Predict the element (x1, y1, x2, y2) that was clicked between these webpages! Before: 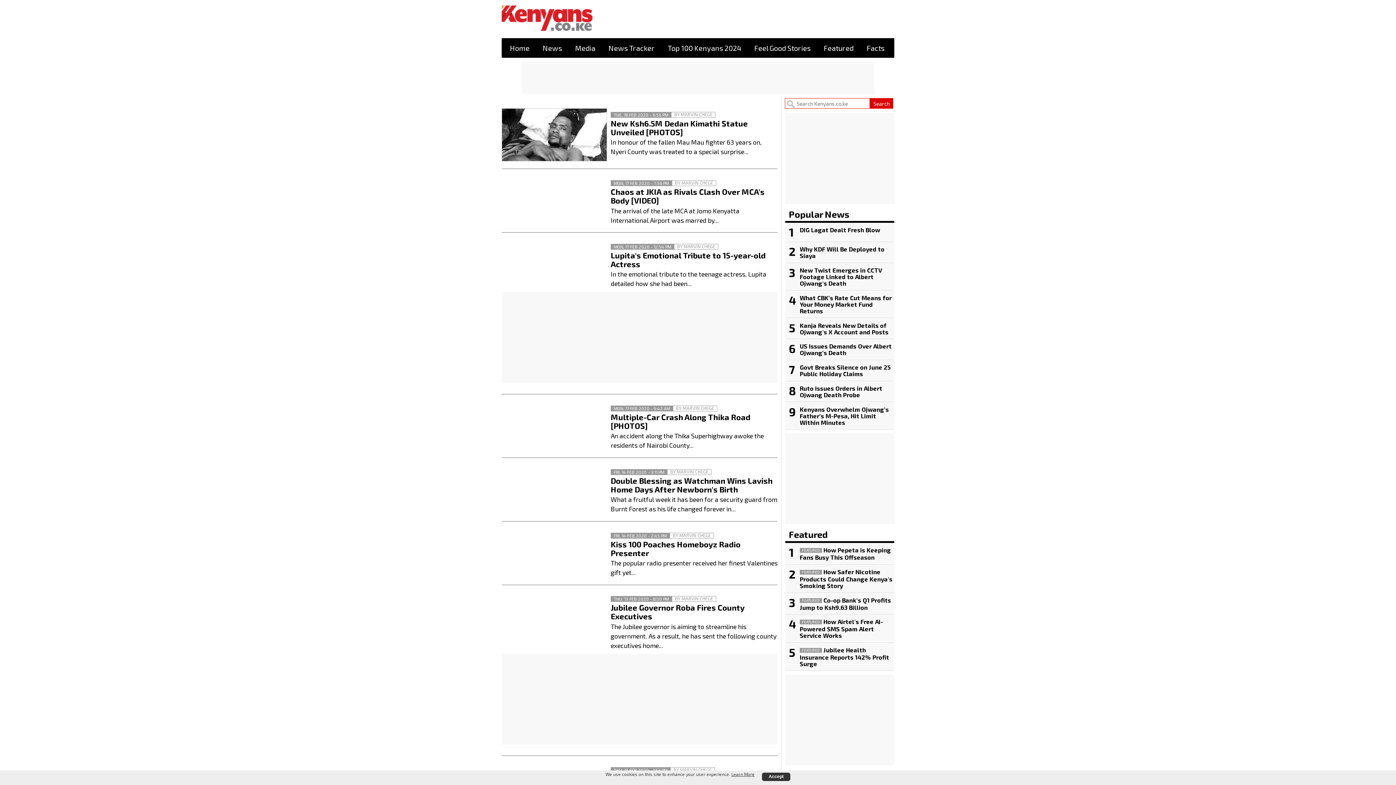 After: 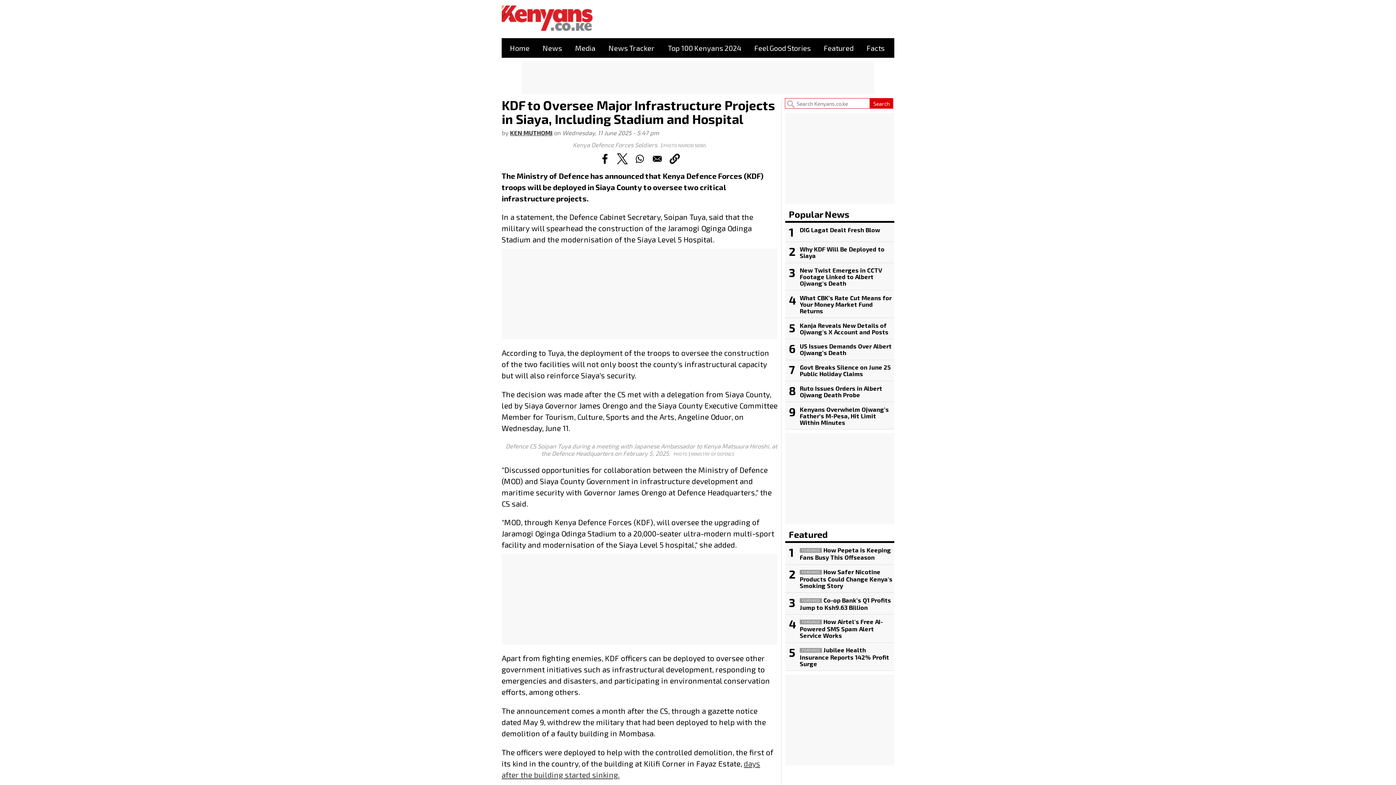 Action: label: 2
Why KDF Will Be Deployed to Siaya bbox: (785, 242, 894, 263)